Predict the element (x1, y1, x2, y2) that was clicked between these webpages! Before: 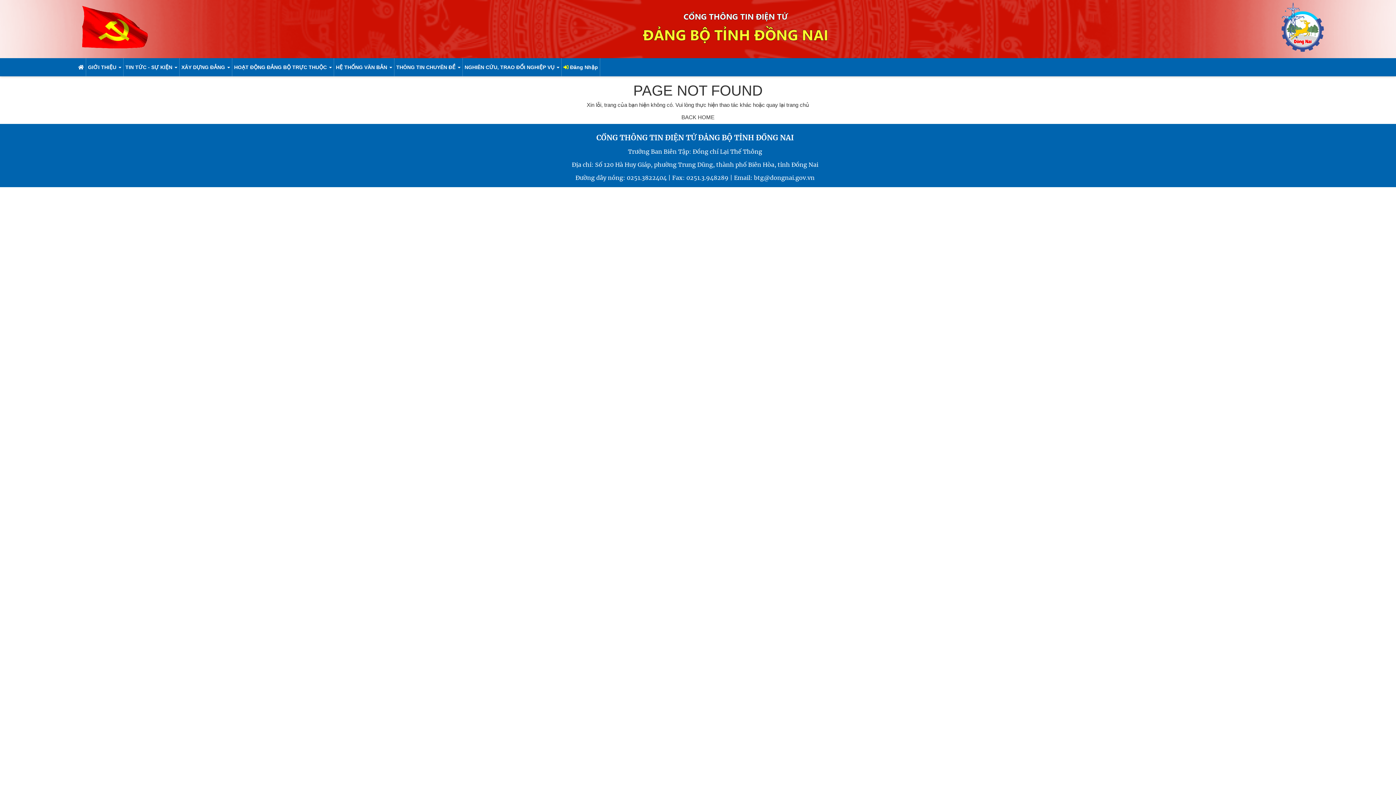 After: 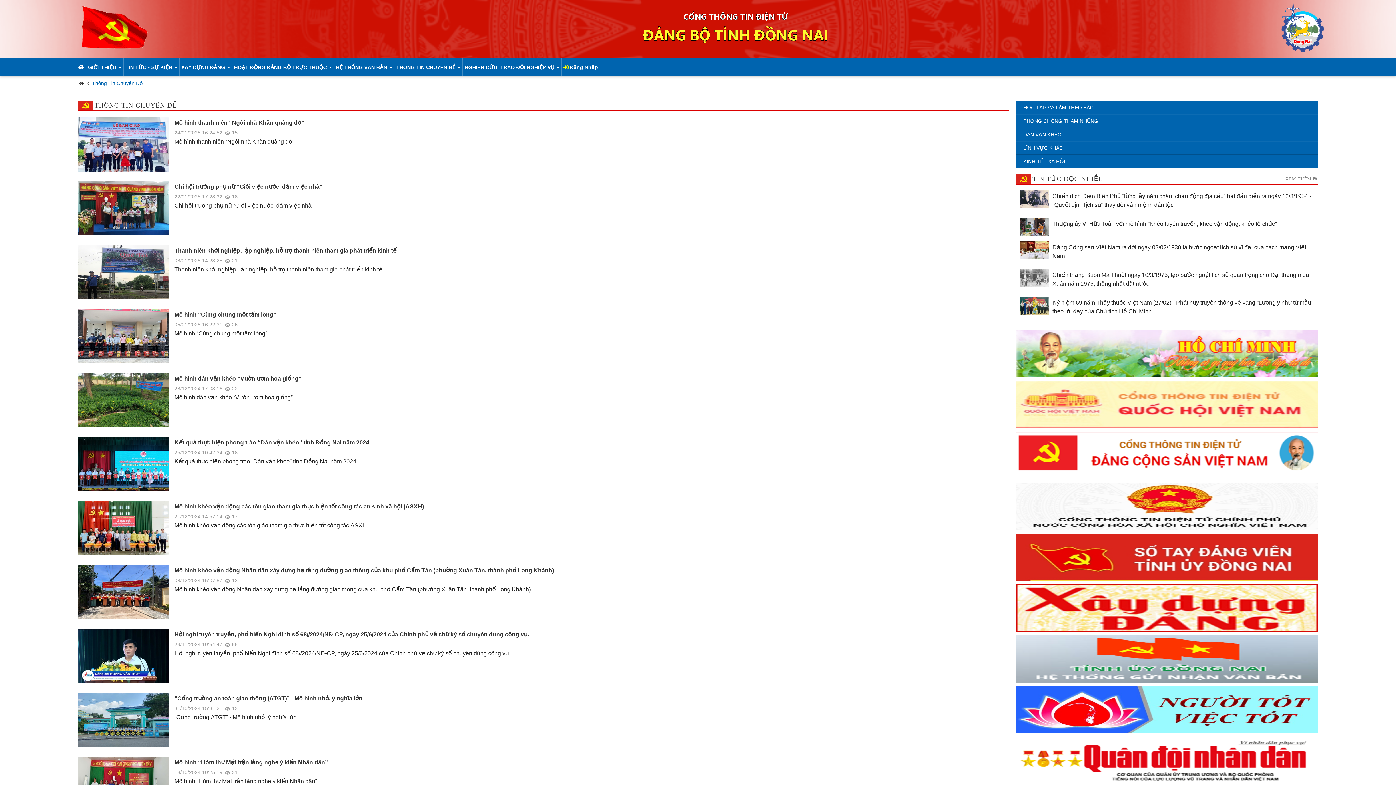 Action: label: THÔNG TIN CHUYÊN ĐỀ  bbox: (394, 58, 462, 76)